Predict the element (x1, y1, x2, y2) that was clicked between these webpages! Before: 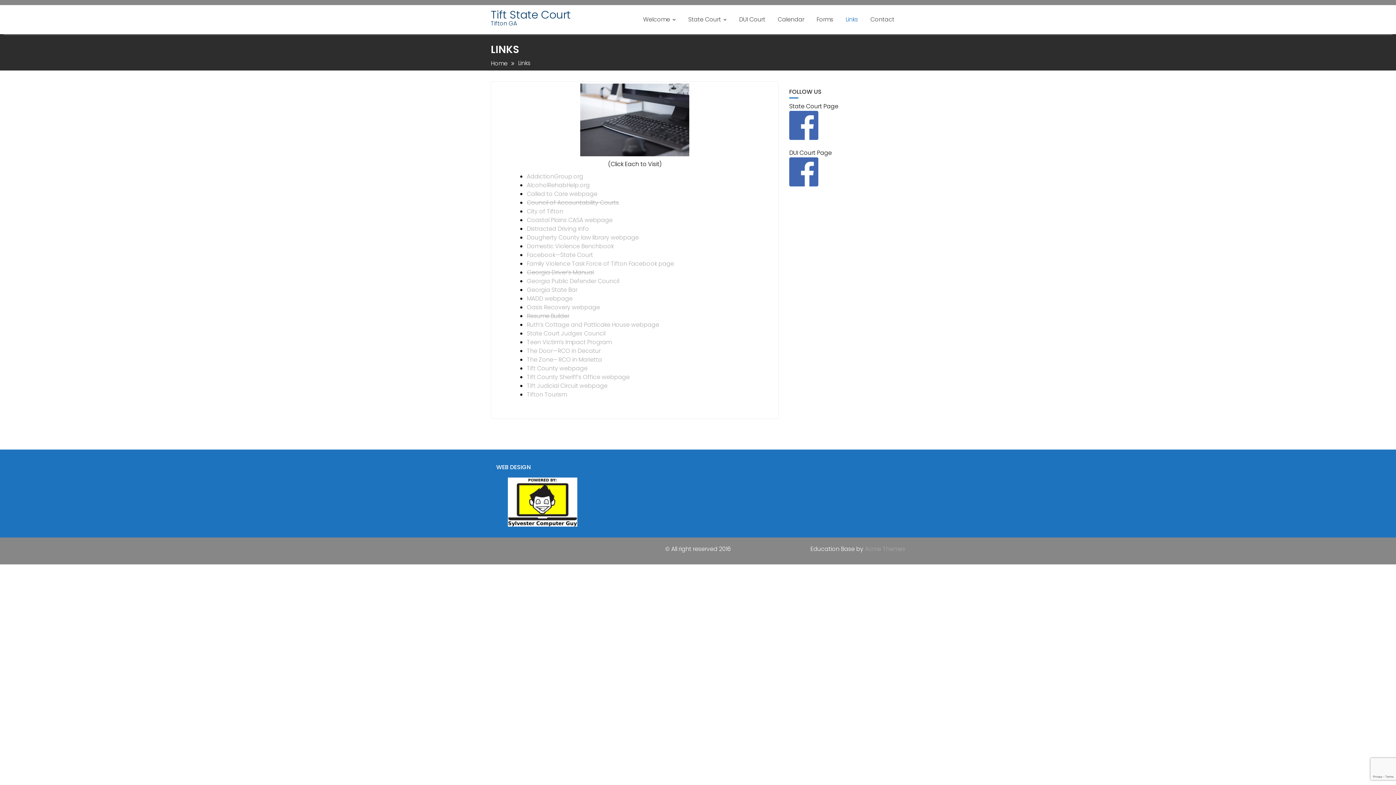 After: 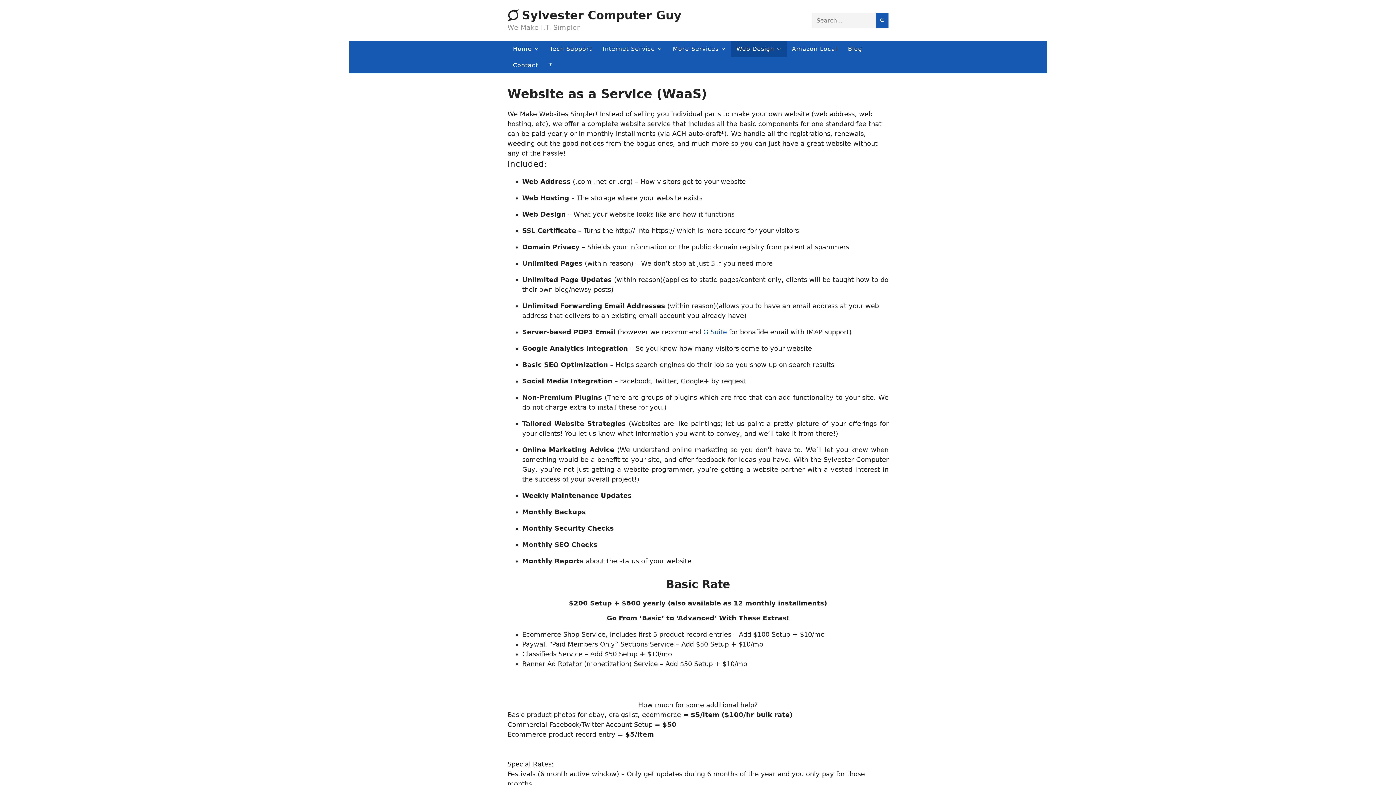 Action: bbox: (496, 477, 589, 526)